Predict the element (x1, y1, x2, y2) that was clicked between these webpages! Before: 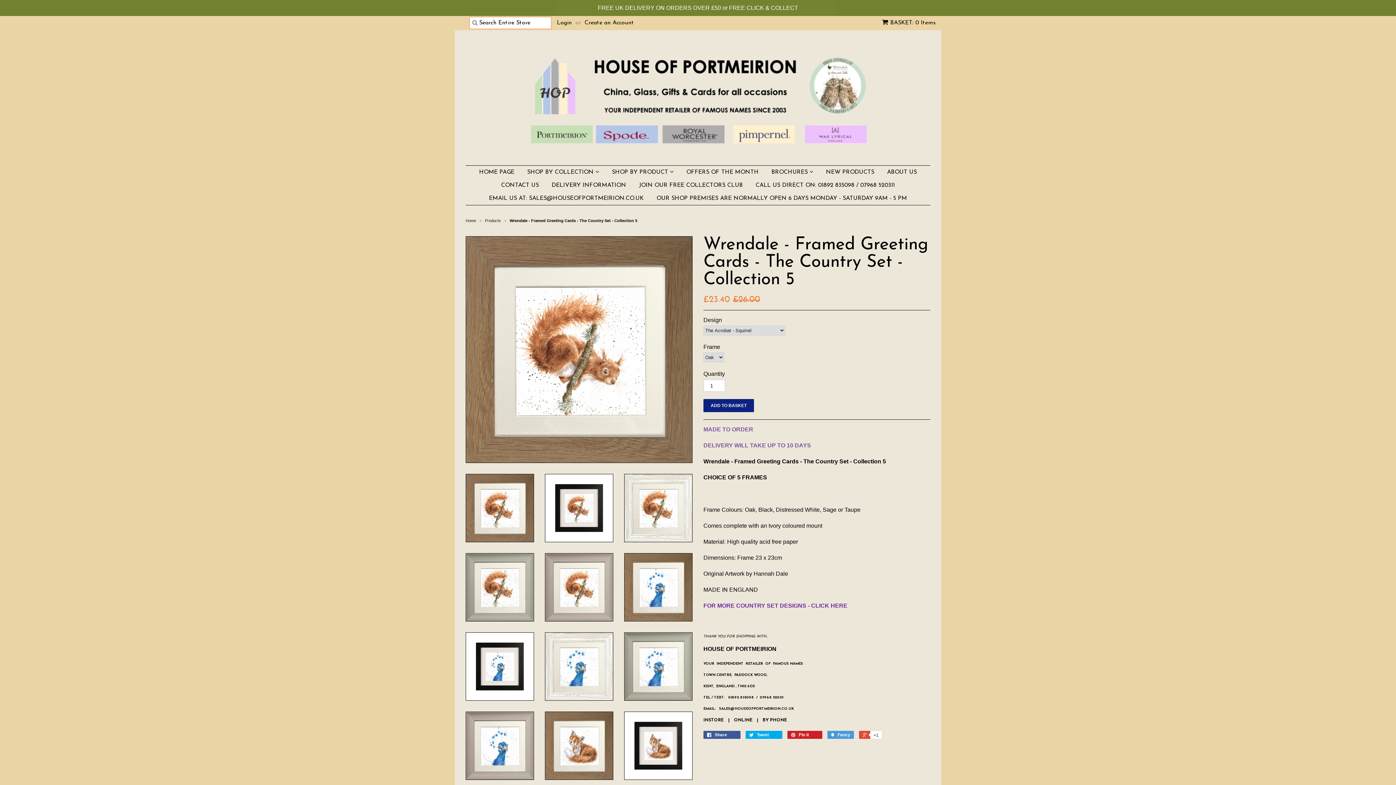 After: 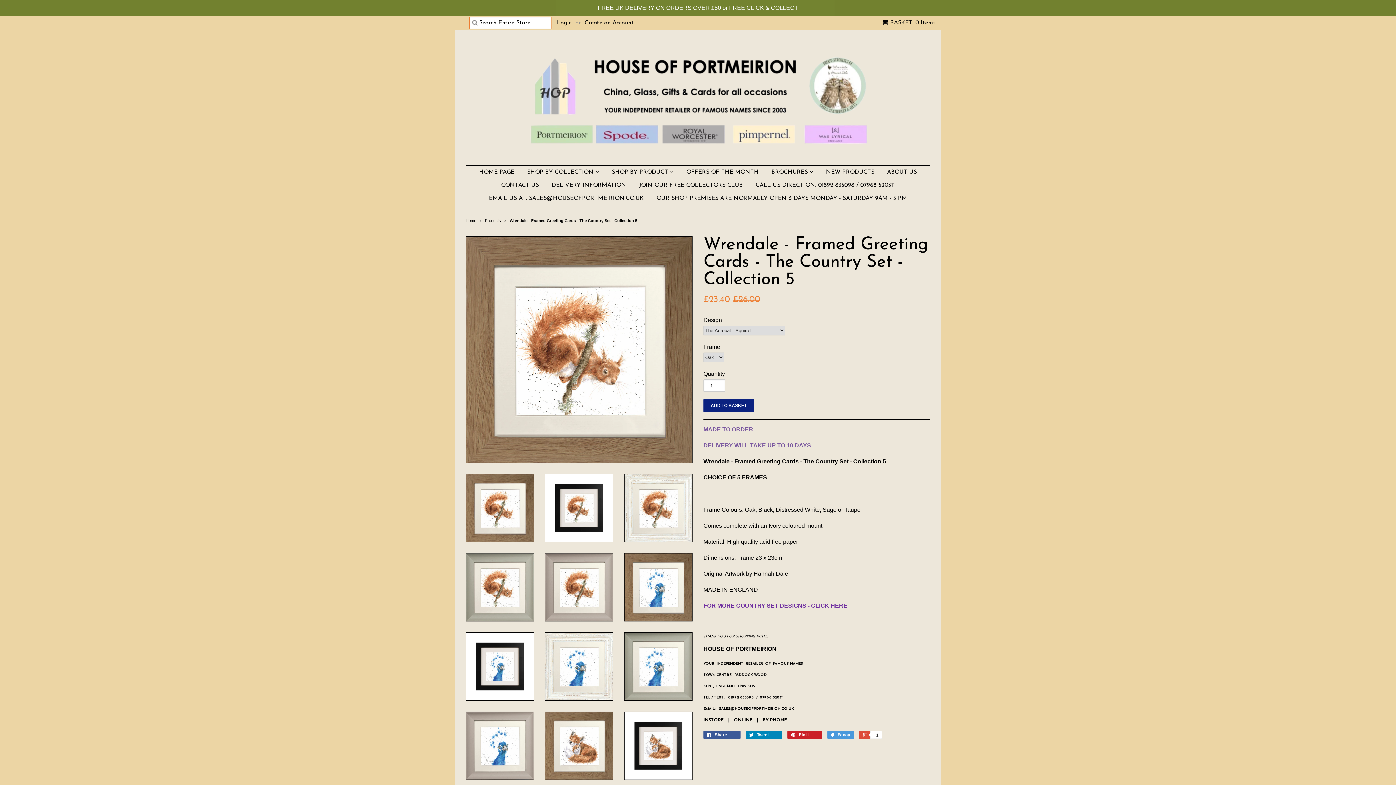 Action: bbox: (745, 731, 782, 739) label:  Tweet 0